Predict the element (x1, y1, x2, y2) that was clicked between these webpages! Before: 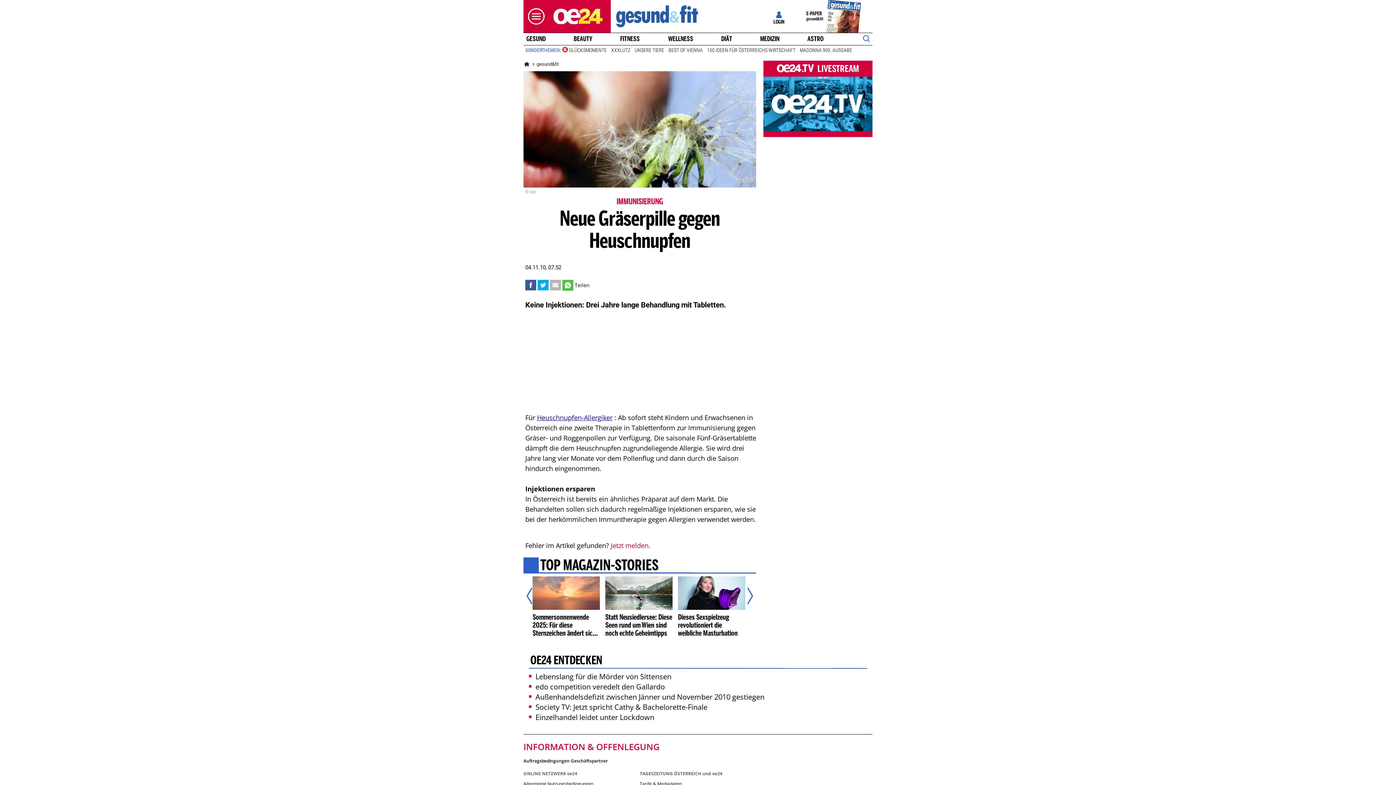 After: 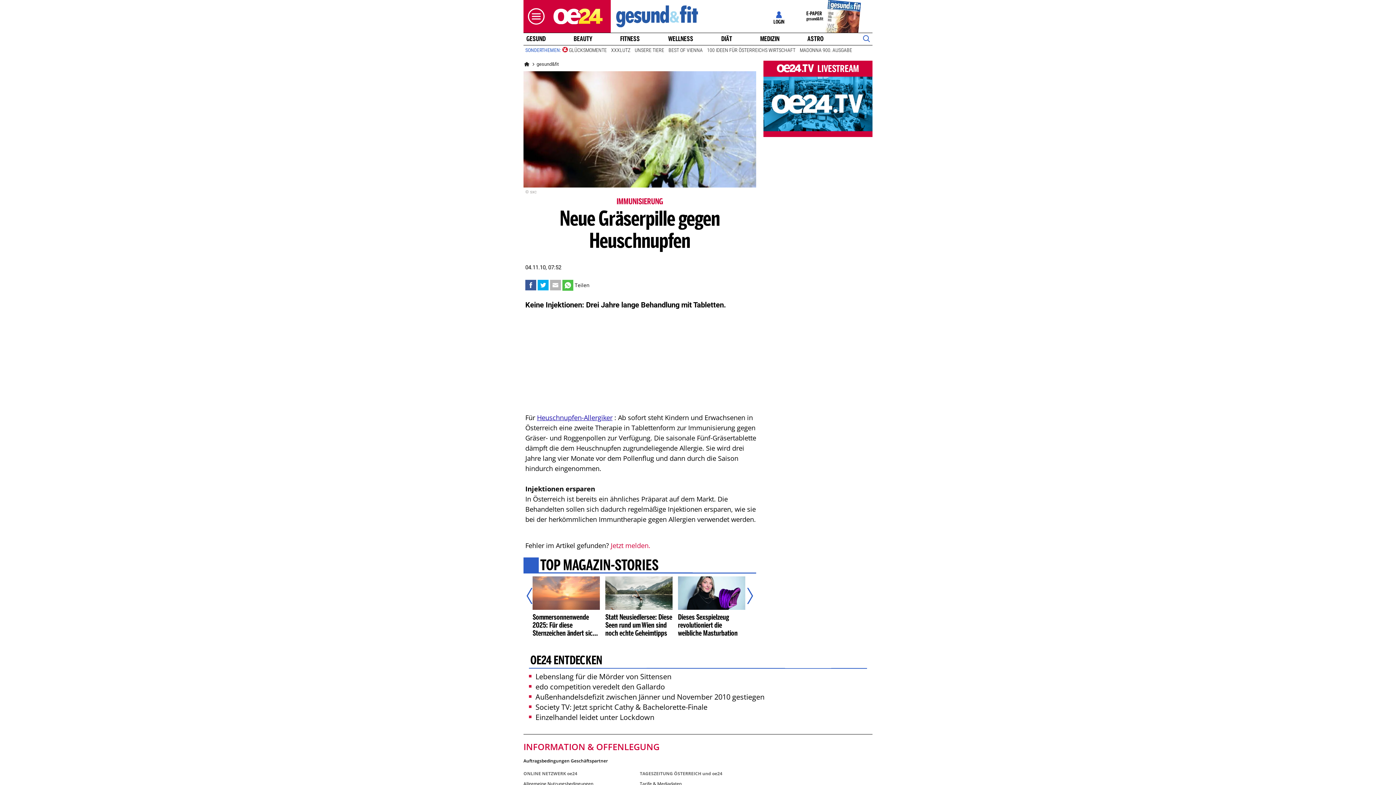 Action: label: TOP MAGAZIN-STORIES bbox: (538, 557, 734, 575)